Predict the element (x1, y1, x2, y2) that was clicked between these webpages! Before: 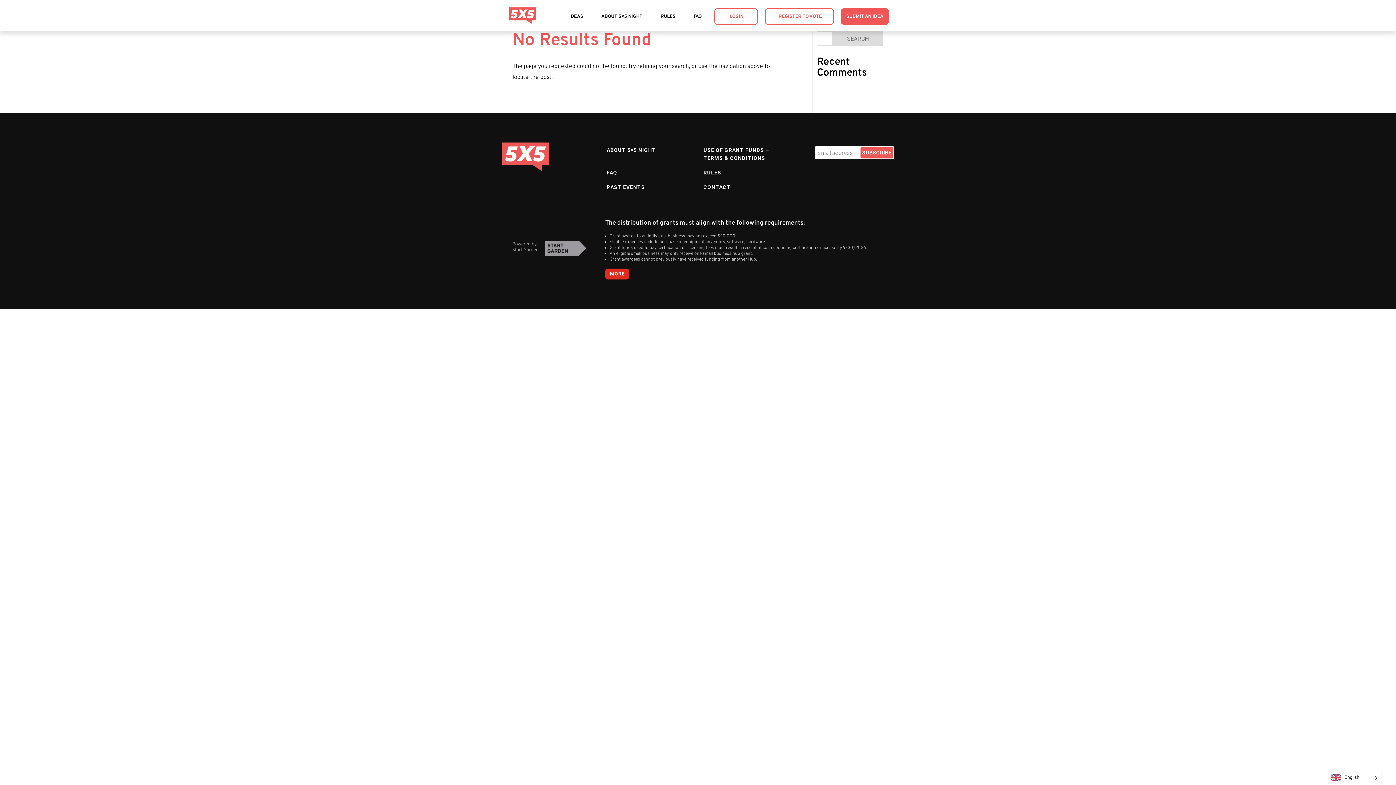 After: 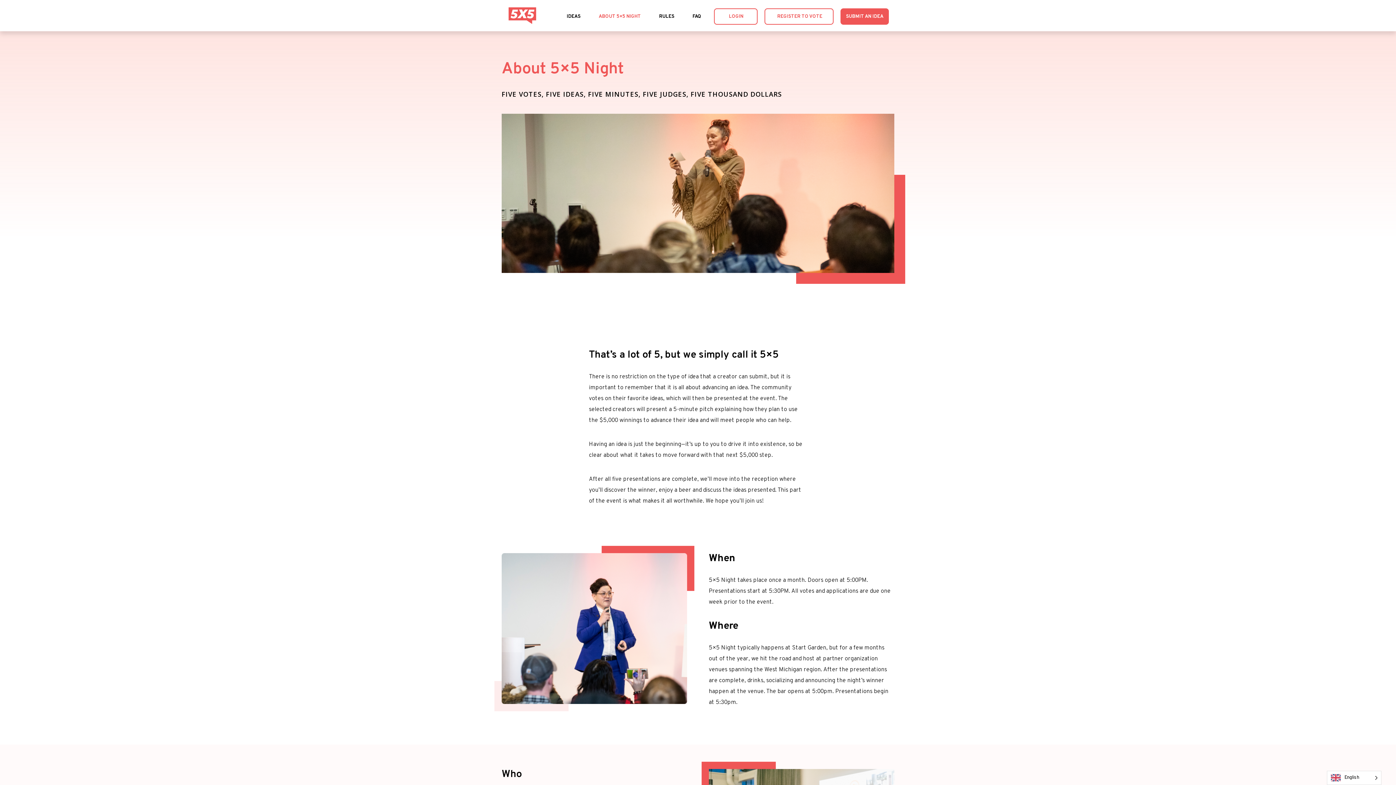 Action: bbox: (601, 142, 661, 165) label: ABOUT 5×5 NIGHT